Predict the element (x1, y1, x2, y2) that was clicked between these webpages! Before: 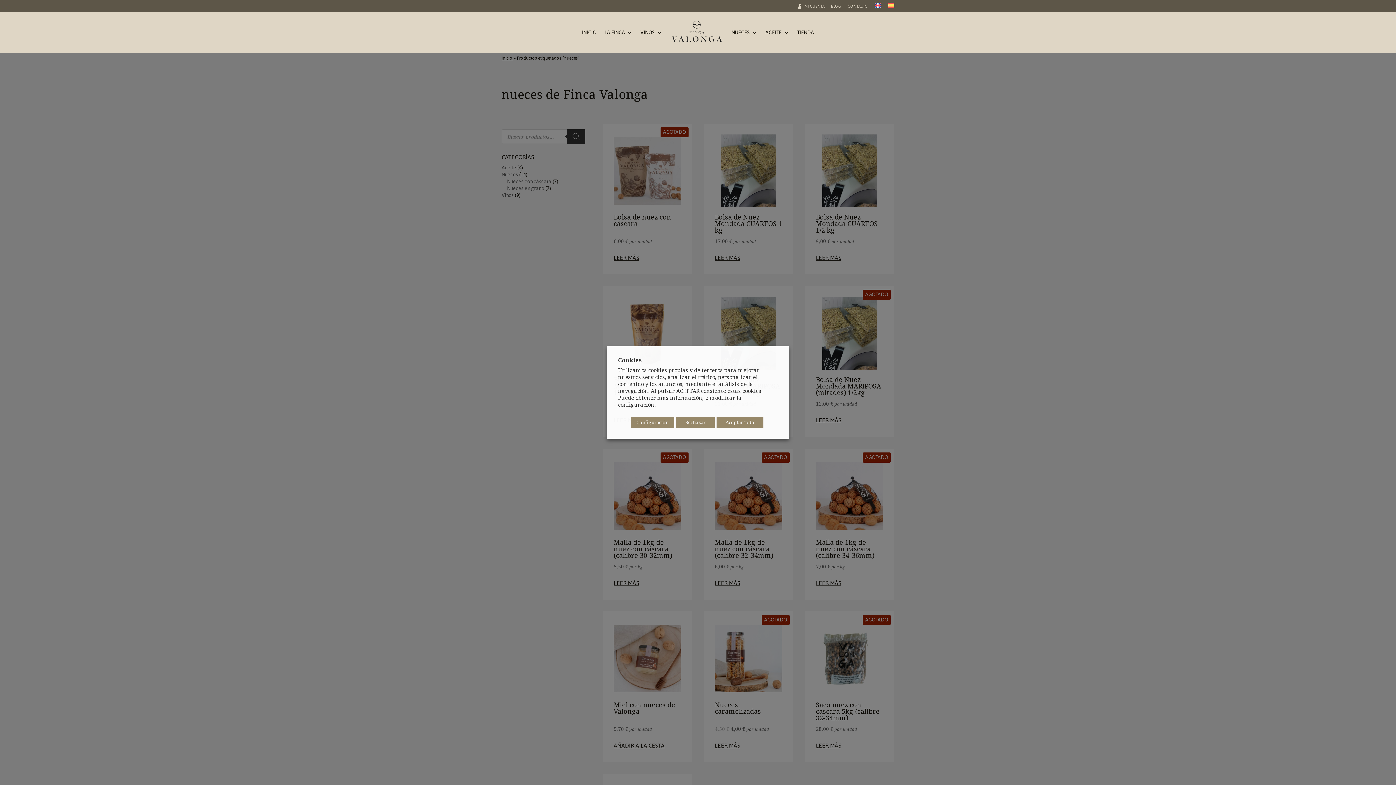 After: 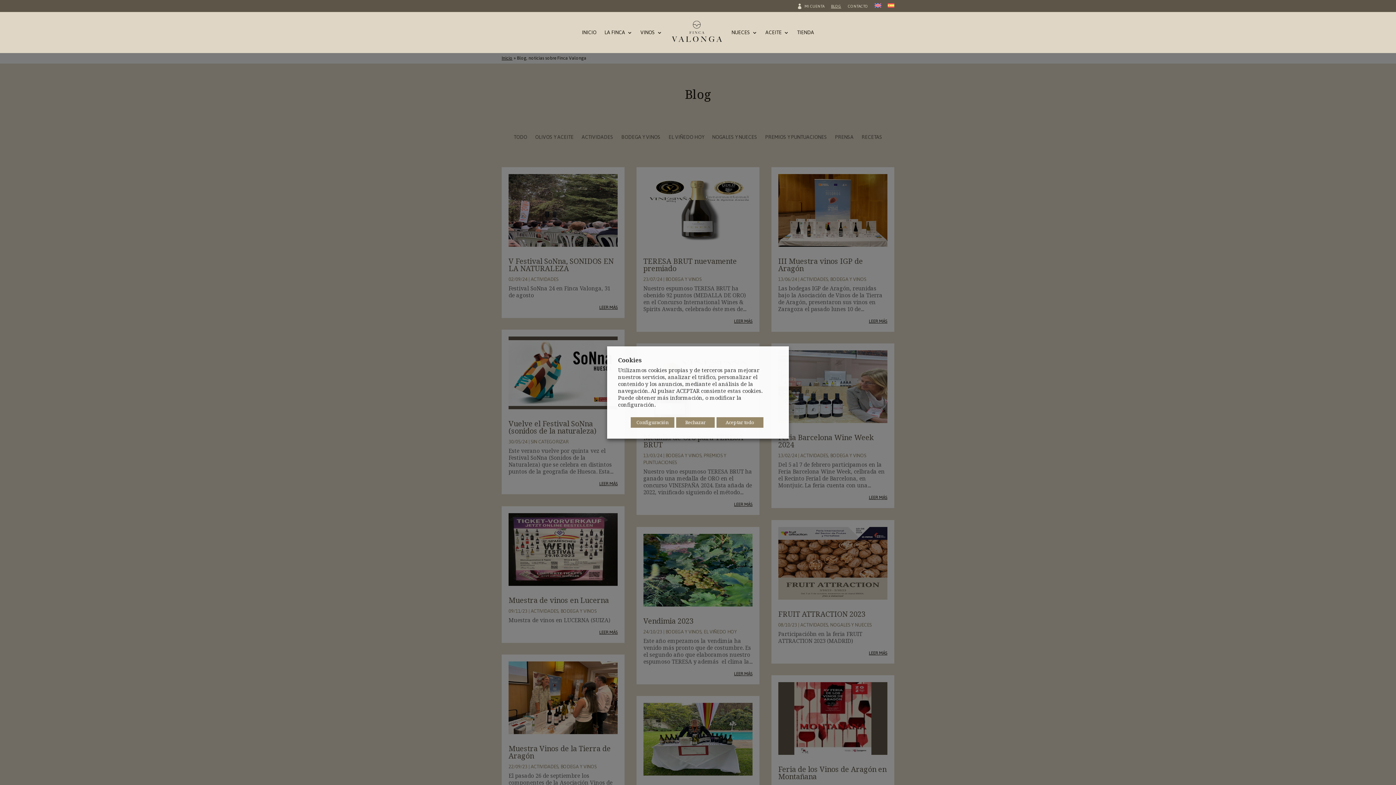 Action: label: BLOG bbox: (831, 4, 841, 12)